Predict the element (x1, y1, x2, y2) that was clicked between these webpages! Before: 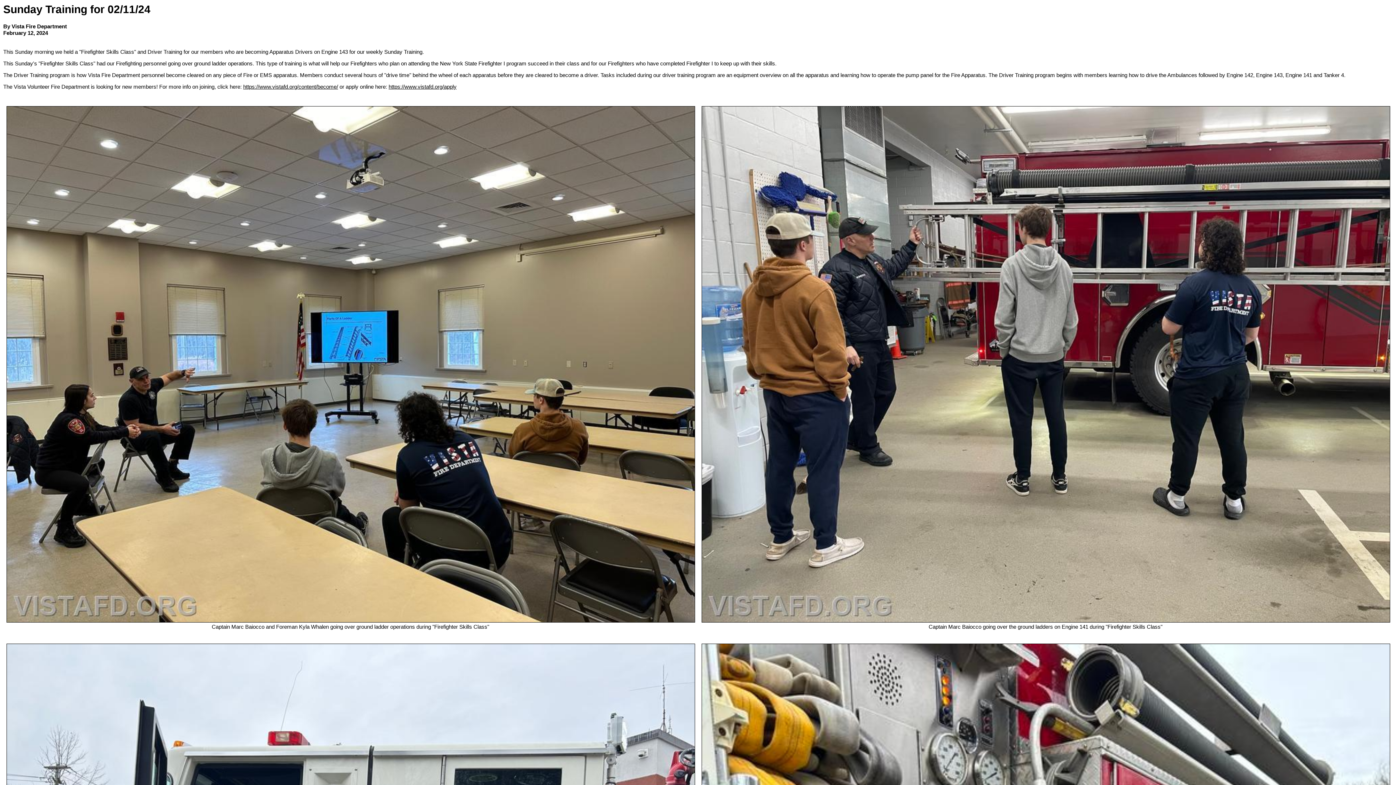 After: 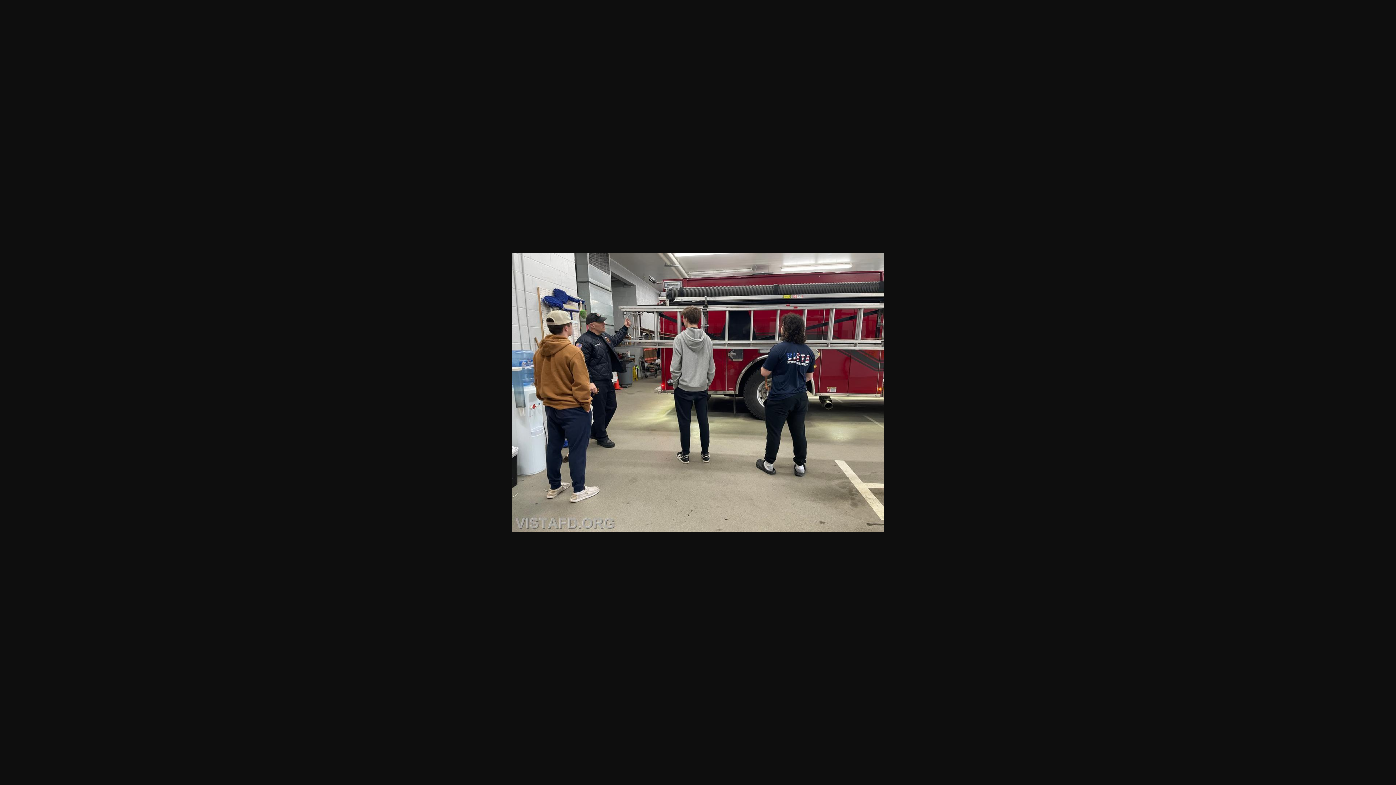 Action: bbox: (701, 617, 1390, 624)